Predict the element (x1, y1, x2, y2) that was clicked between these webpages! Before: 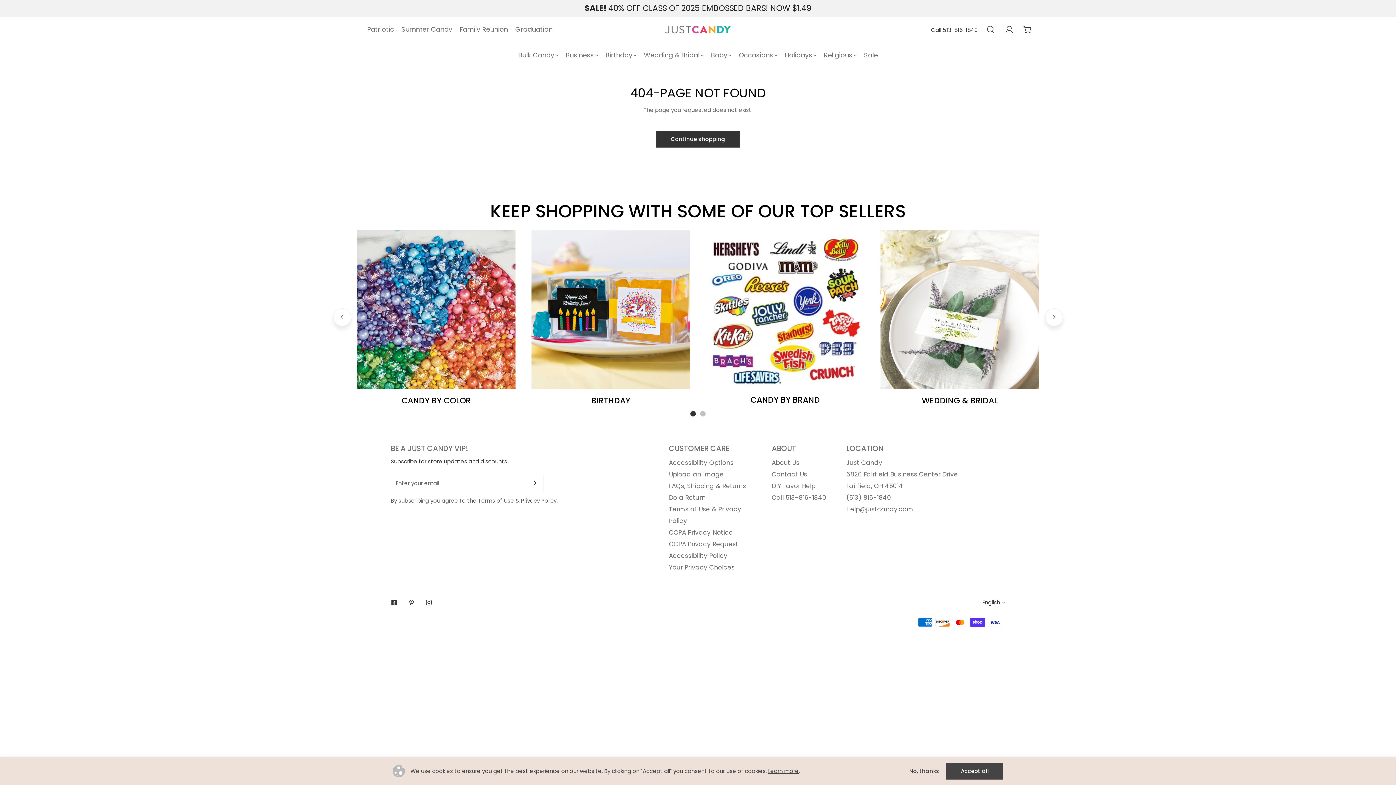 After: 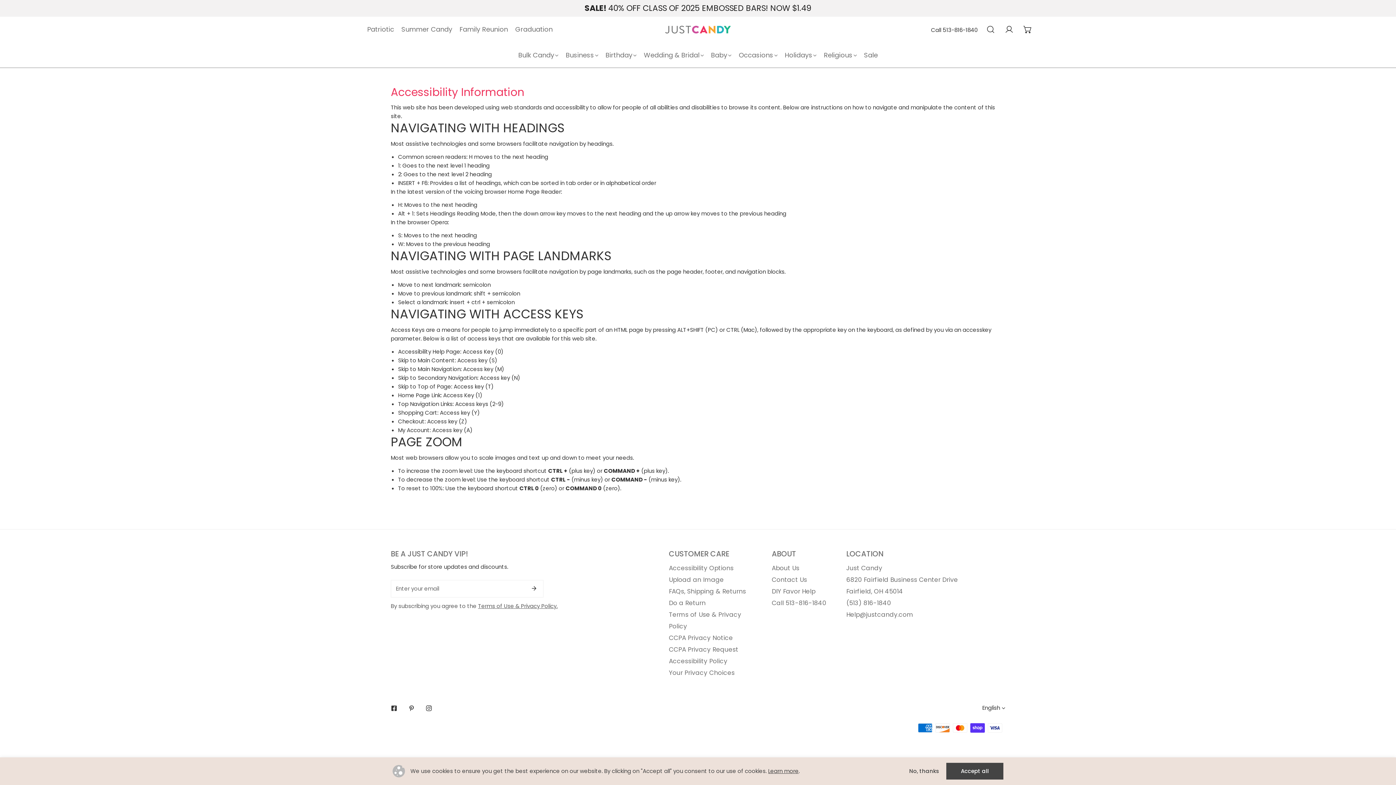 Action: bbox: (669, 551, 727, 560) label: Accessibility Policy